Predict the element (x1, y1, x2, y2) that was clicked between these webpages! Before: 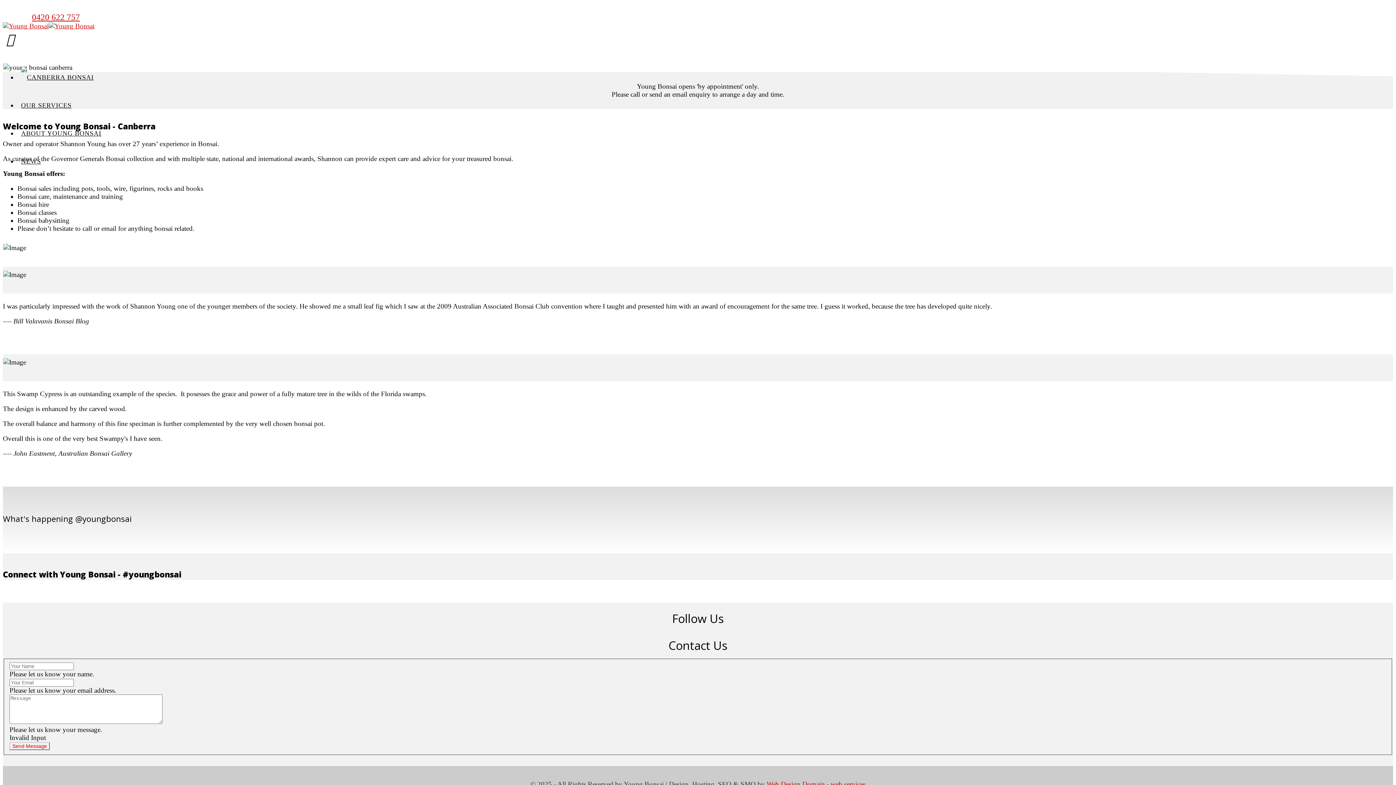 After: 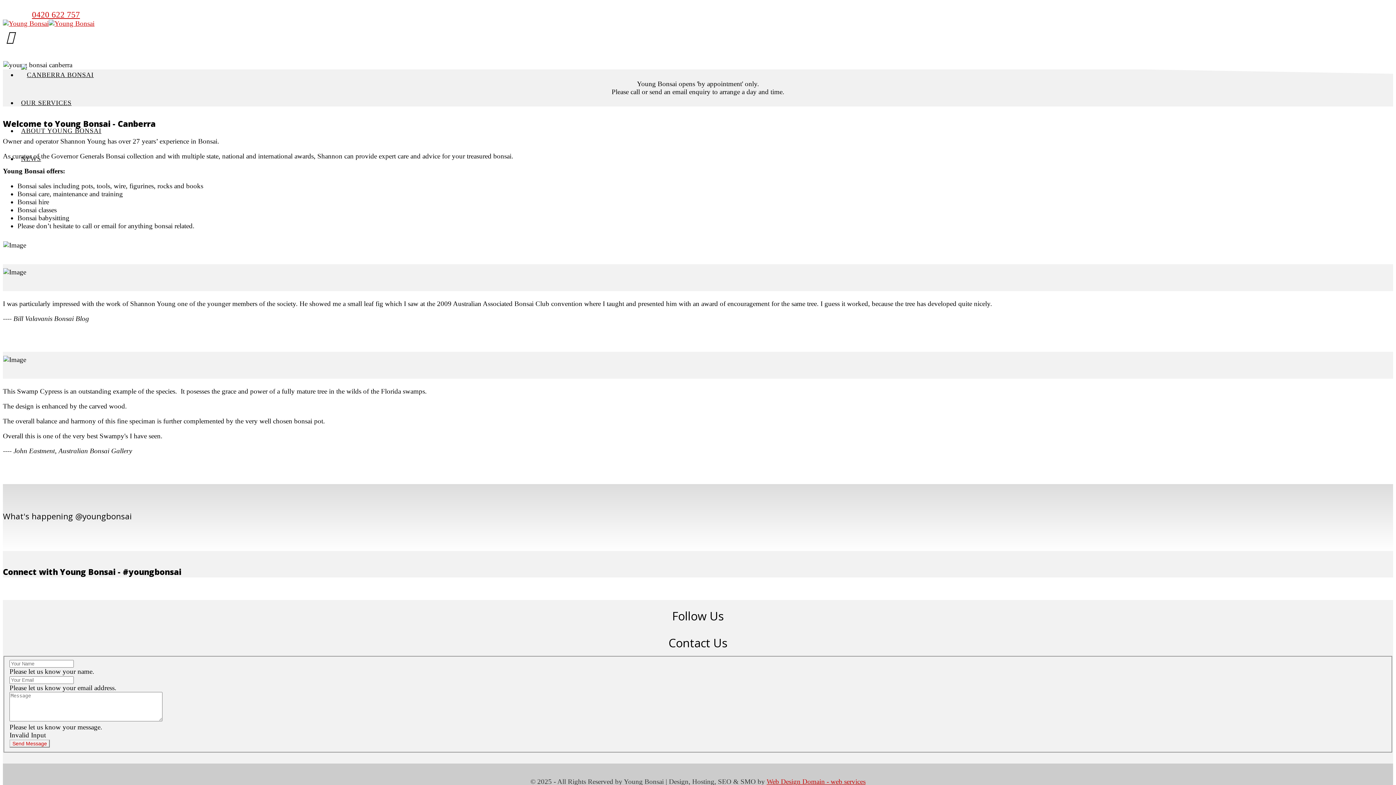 Action: bbox: (766, 780, 865, 788) label: Web Design Domain - web services